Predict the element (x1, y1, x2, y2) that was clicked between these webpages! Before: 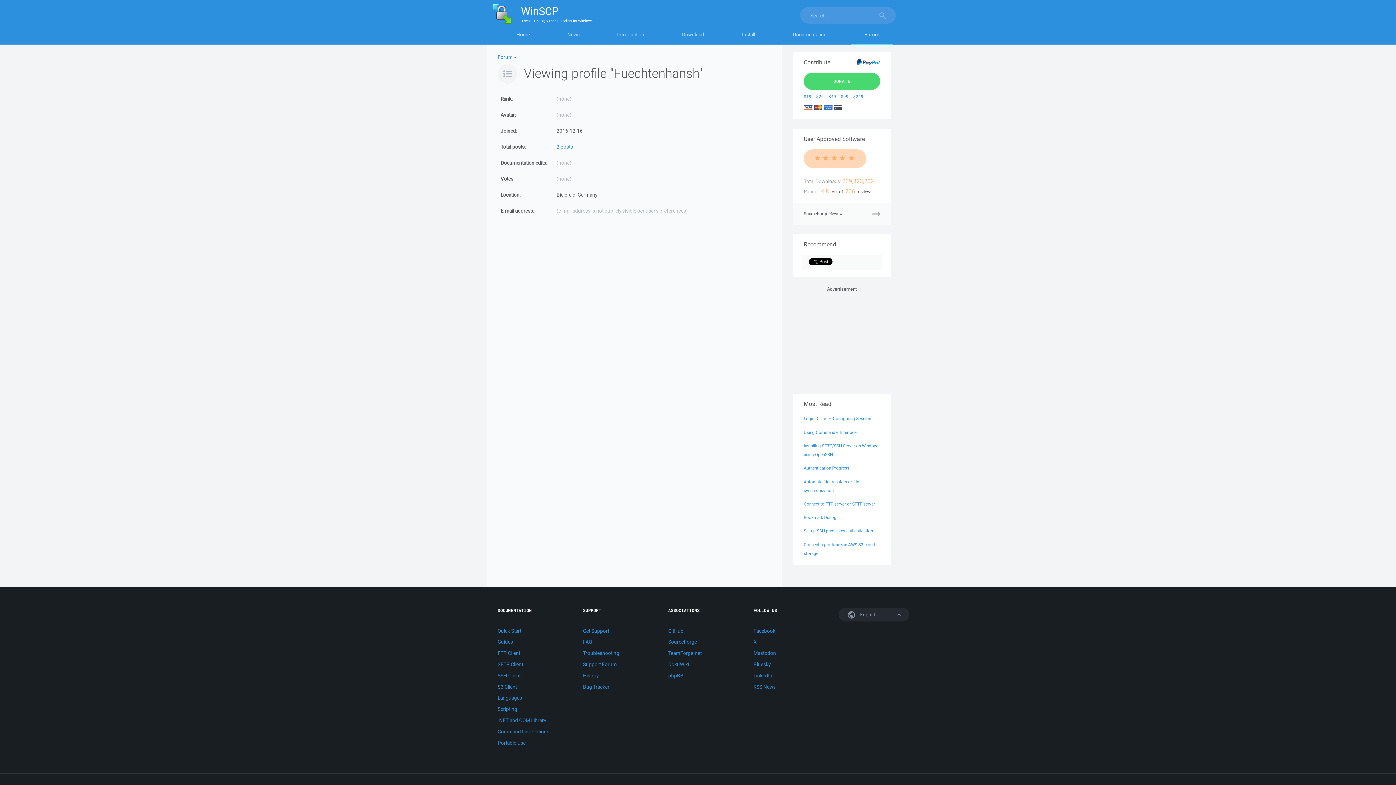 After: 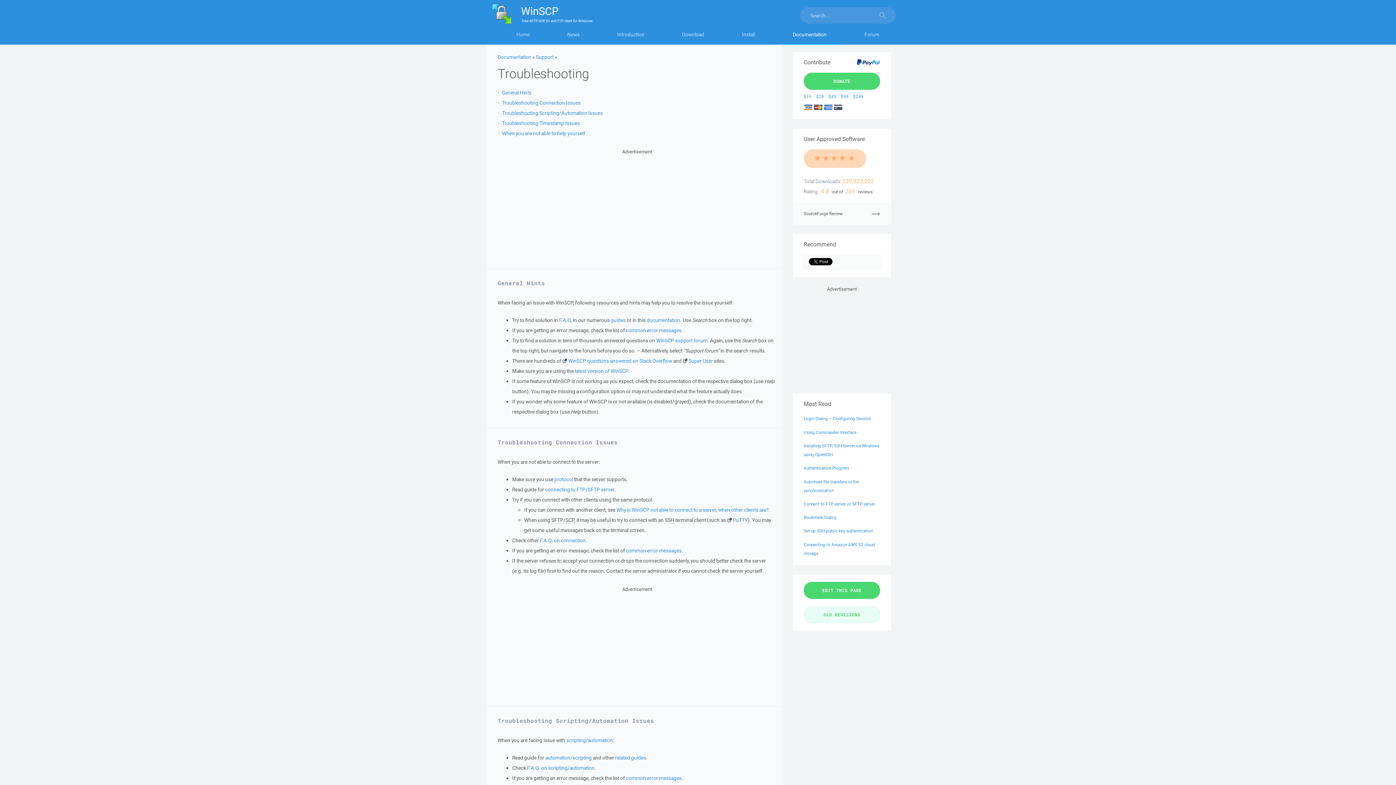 Action: label: Troubleshooting bbox: (583, 650, 619, 656)